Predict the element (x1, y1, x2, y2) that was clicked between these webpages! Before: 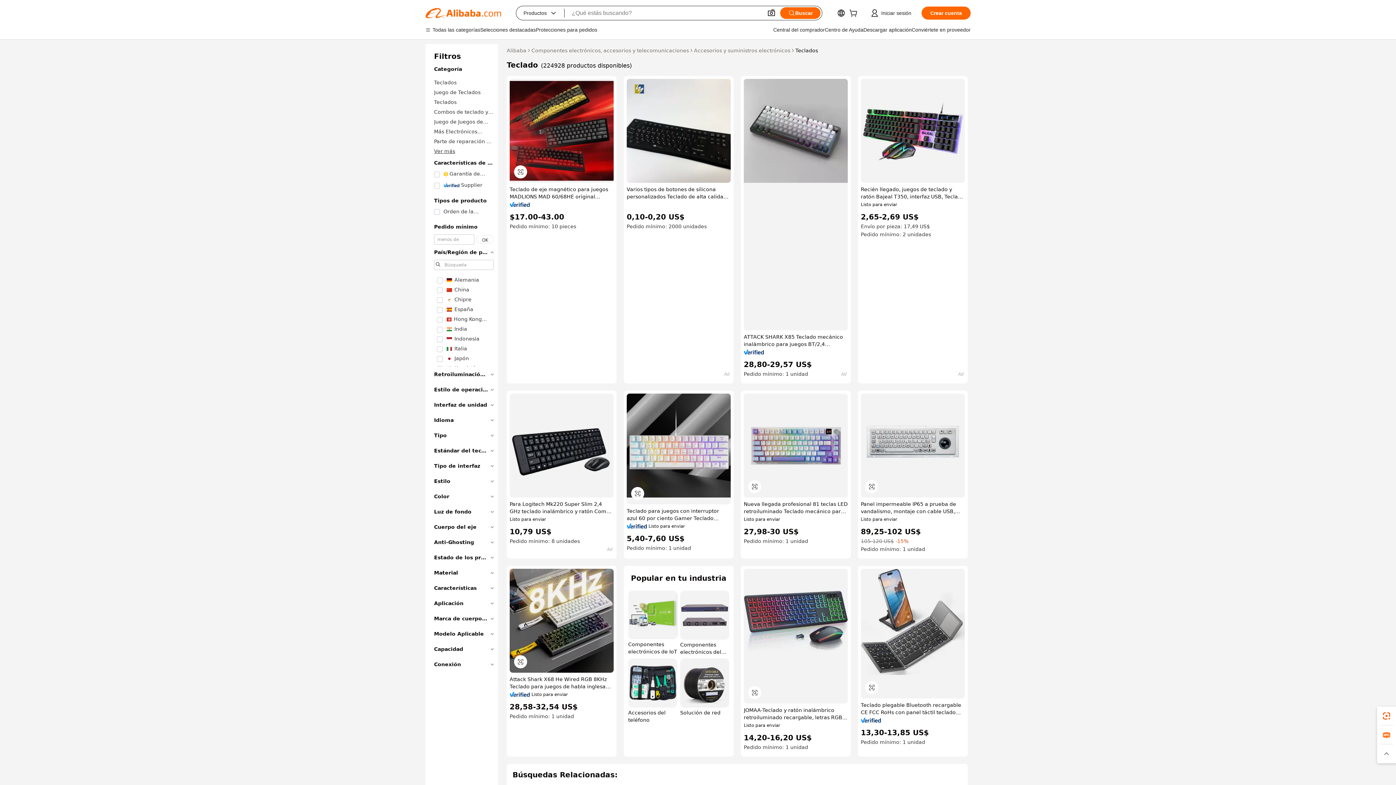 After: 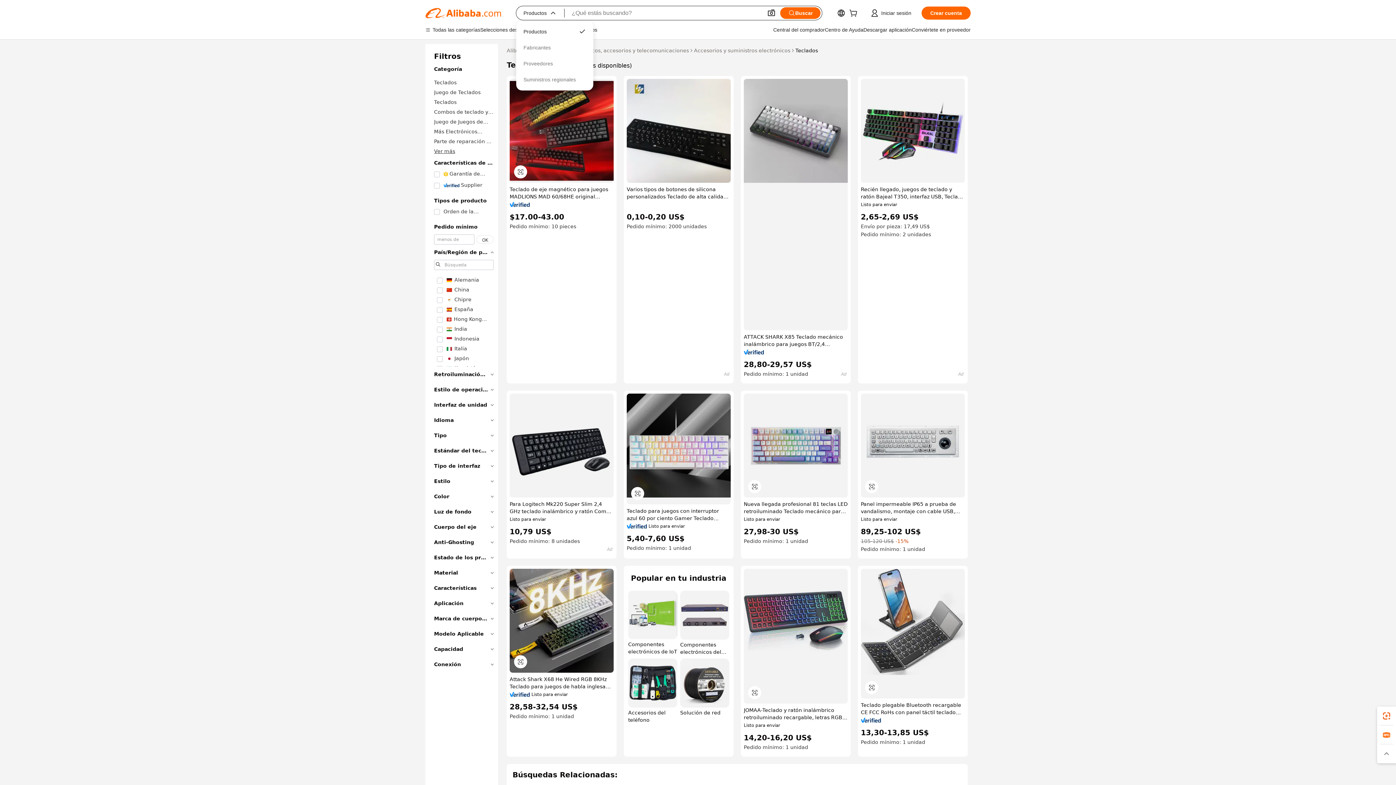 Action: label: Productos
 bbox: (516, 6, 561, 20)